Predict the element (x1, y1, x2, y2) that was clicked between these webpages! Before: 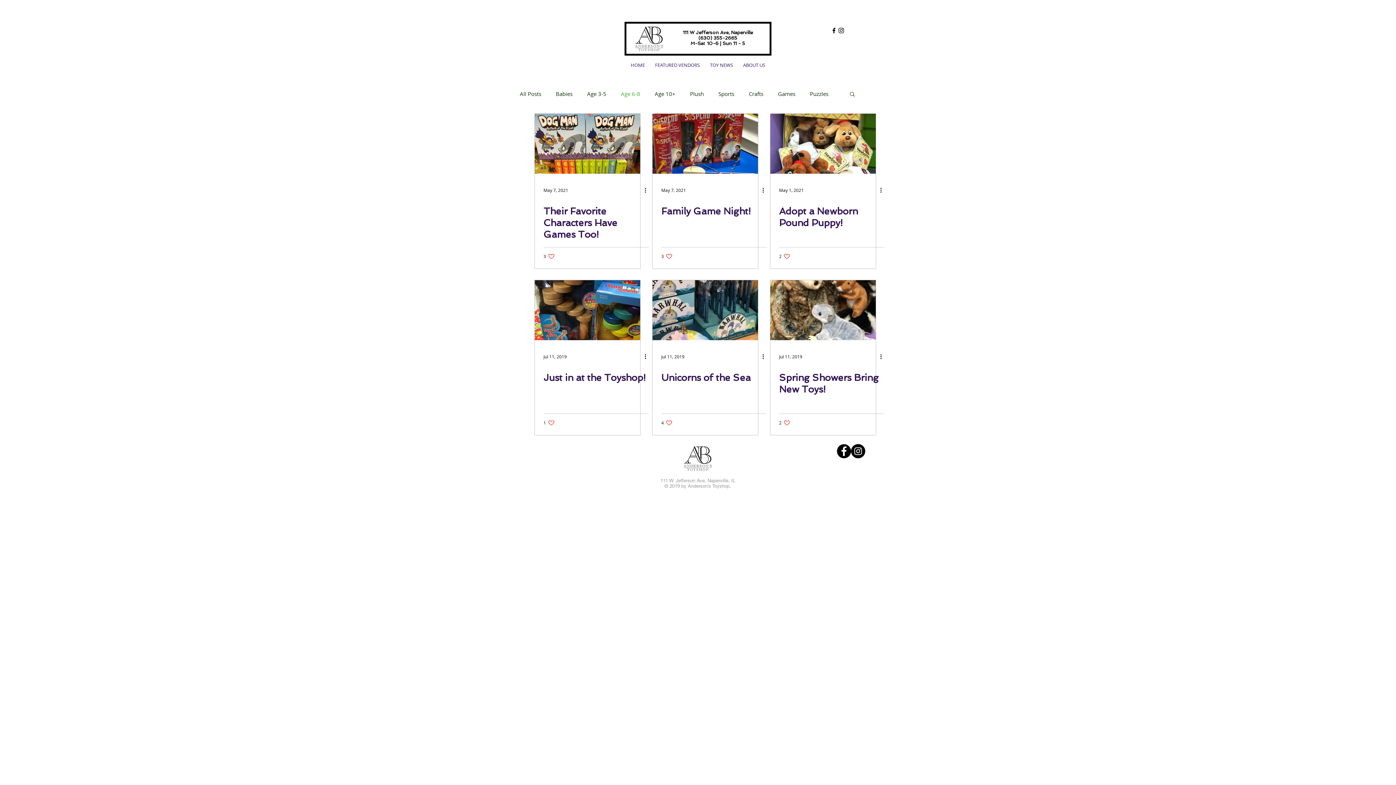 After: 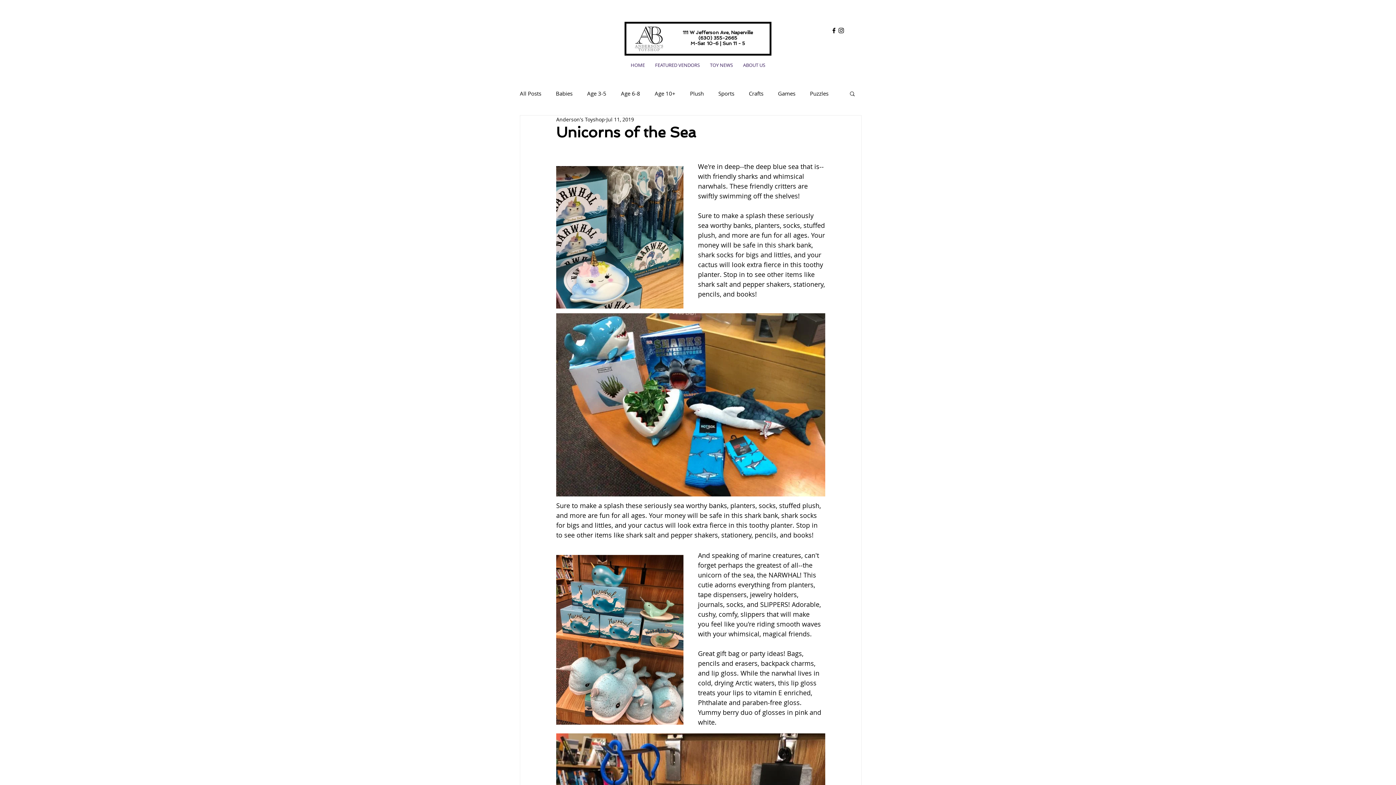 Action: bbox: (661, 372, 766, 383) label: Unicorns of the Sea